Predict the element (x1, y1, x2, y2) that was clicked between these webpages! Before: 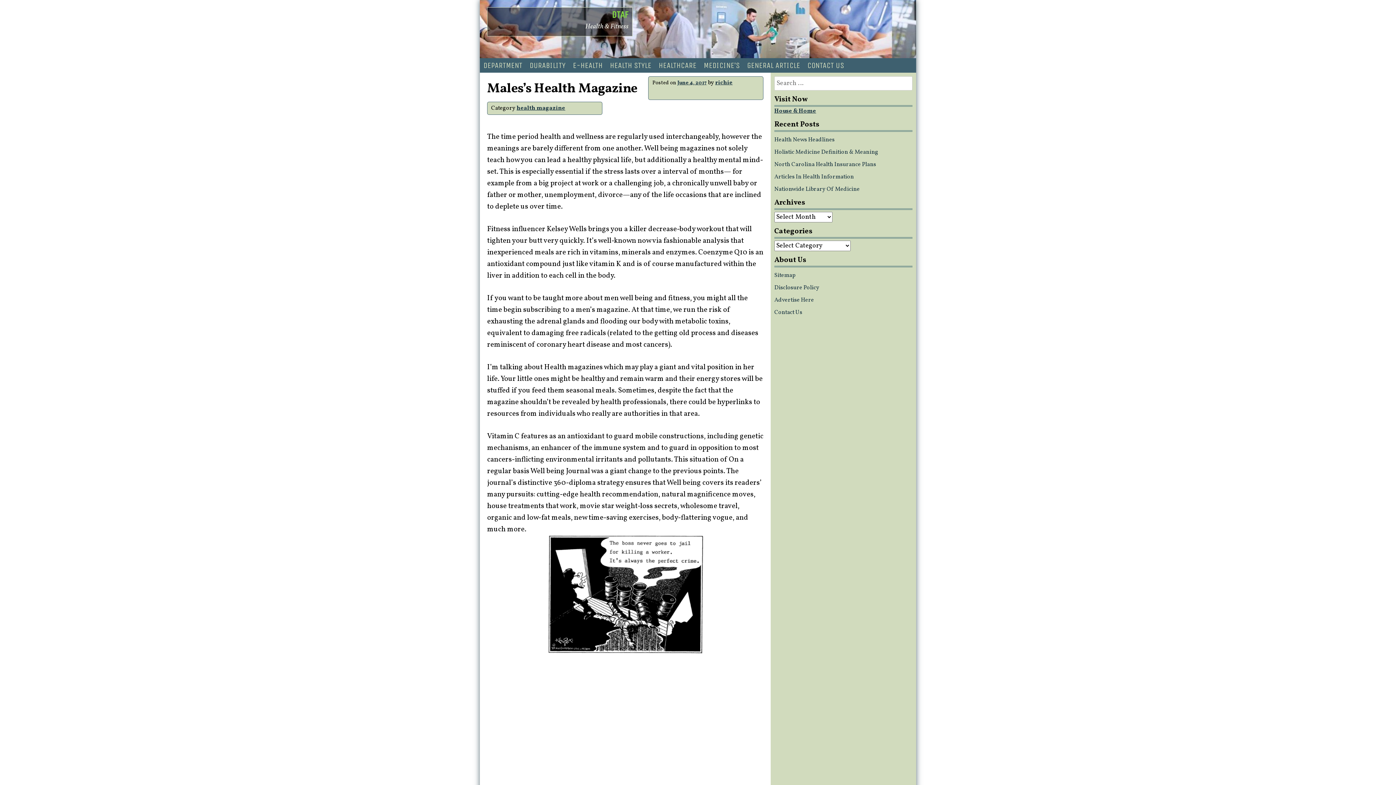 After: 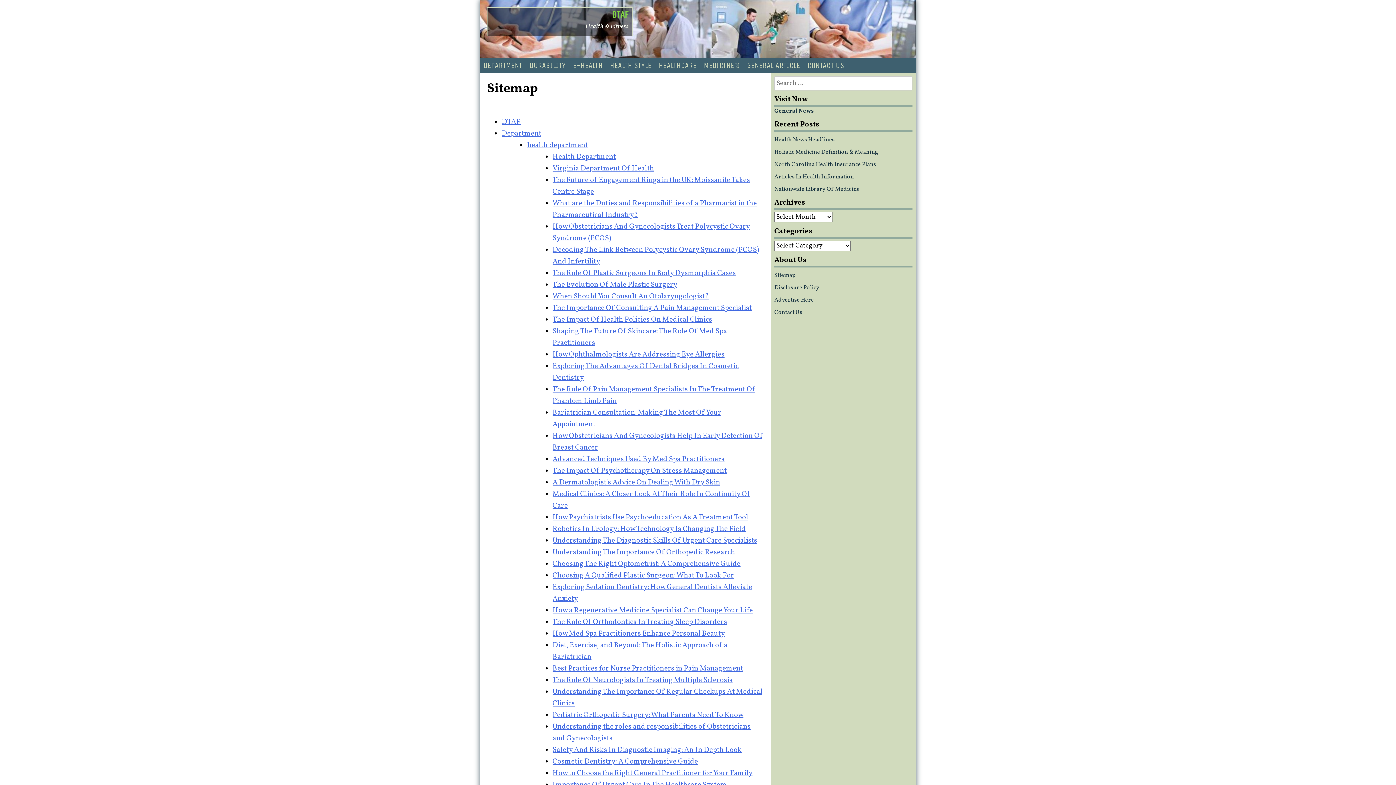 Action: bbox: (774, 271, 795, 279) label: Sitemap